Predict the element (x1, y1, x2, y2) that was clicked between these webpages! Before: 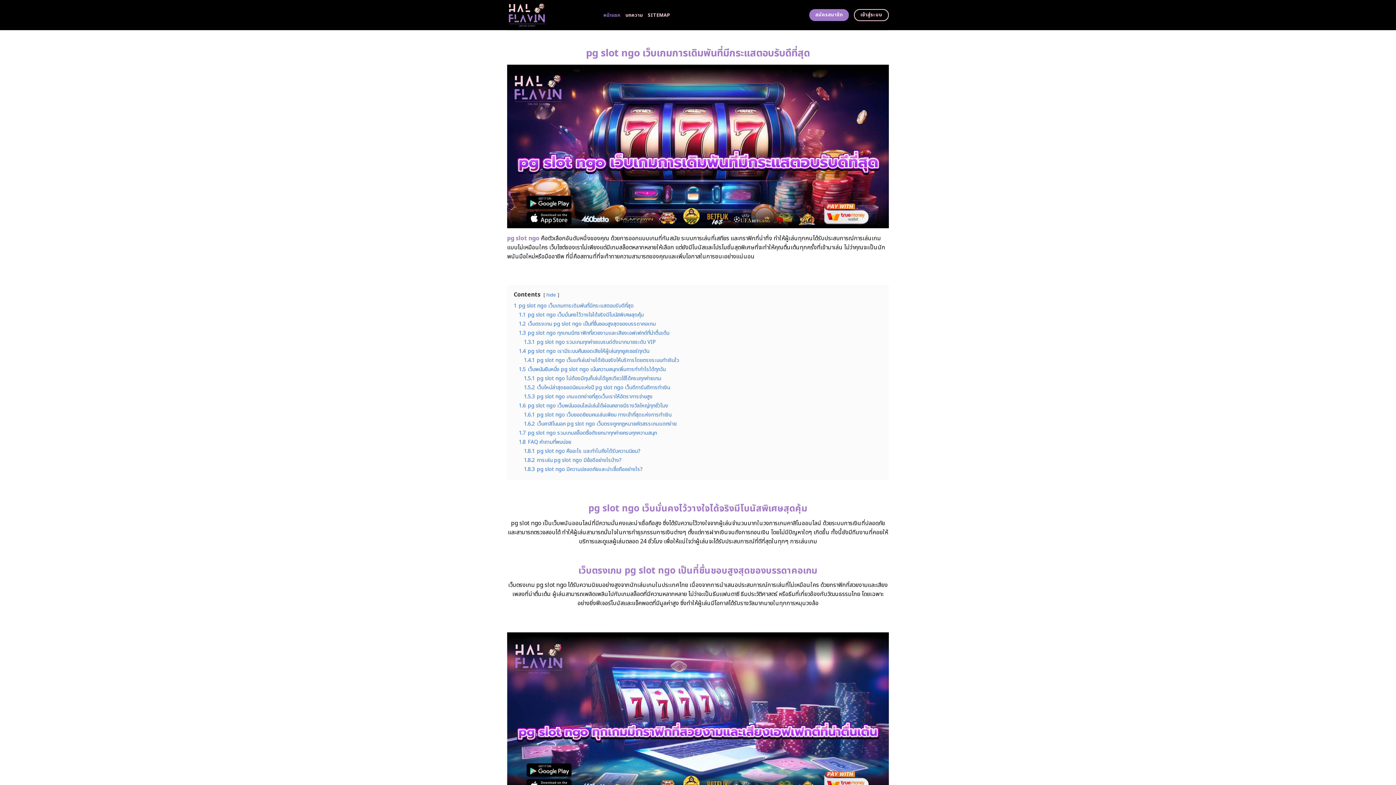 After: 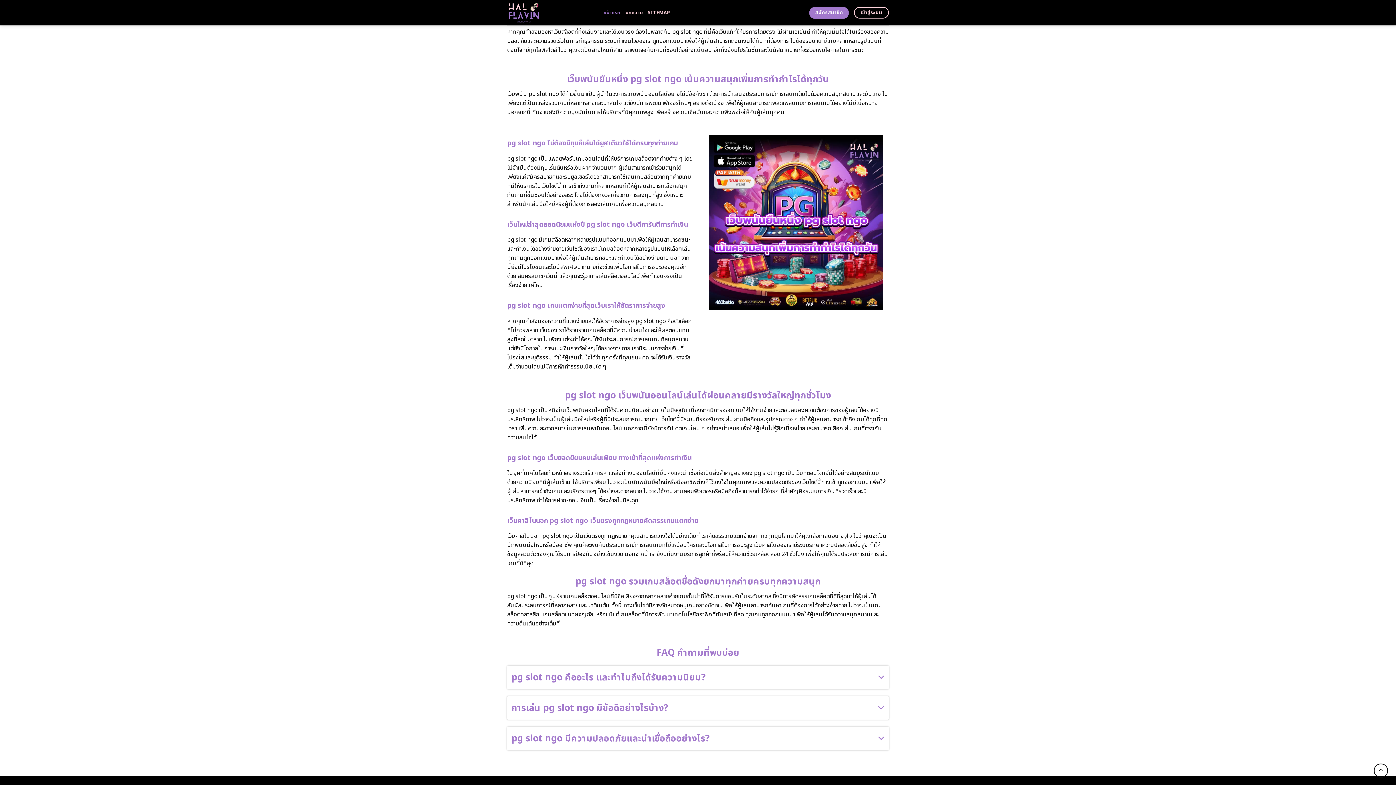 Action: bbox: (524, 356, 679, 364) label: 1.4.1 pg slot ngo เว็บแท้เล่นง่ายได้เงินจริงให้บริการโดยตรงระบบทำเงินไว